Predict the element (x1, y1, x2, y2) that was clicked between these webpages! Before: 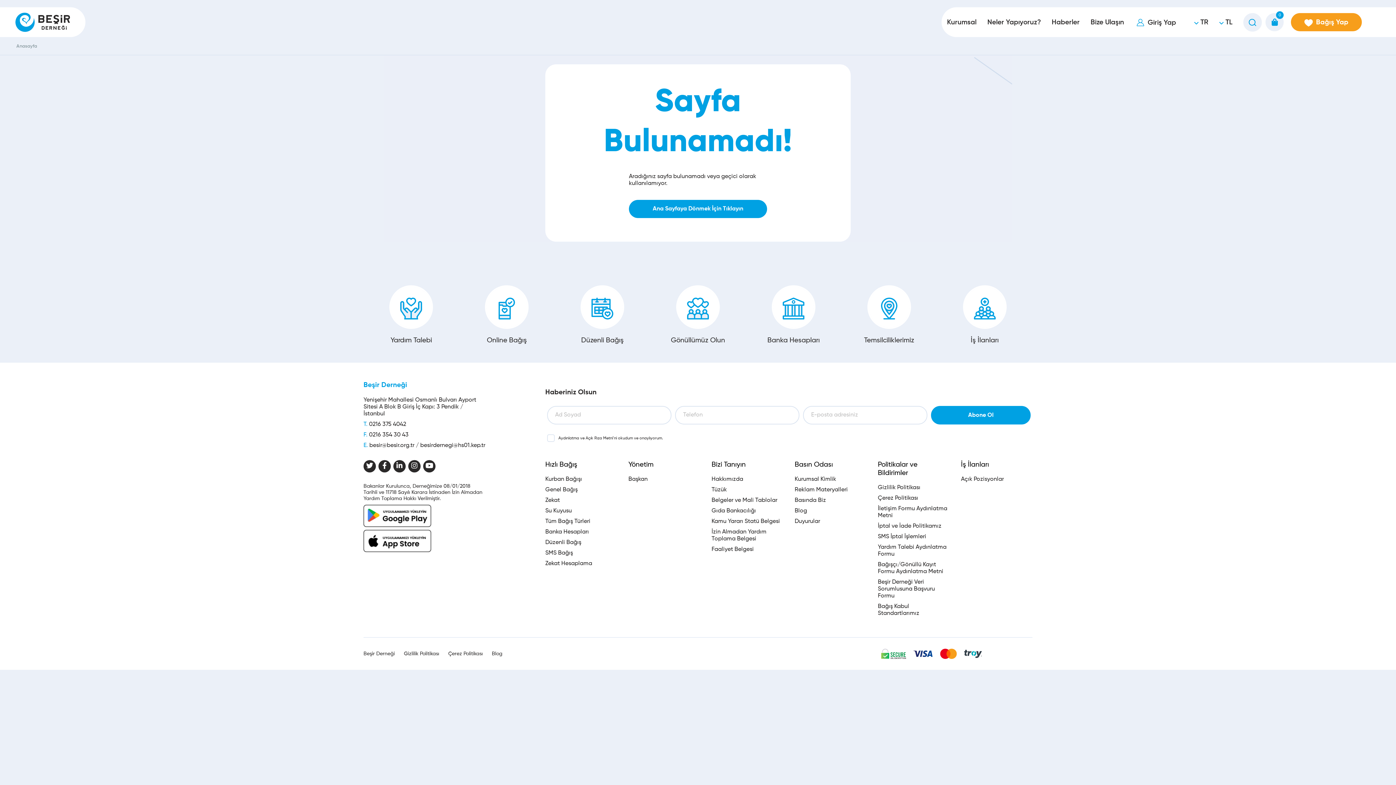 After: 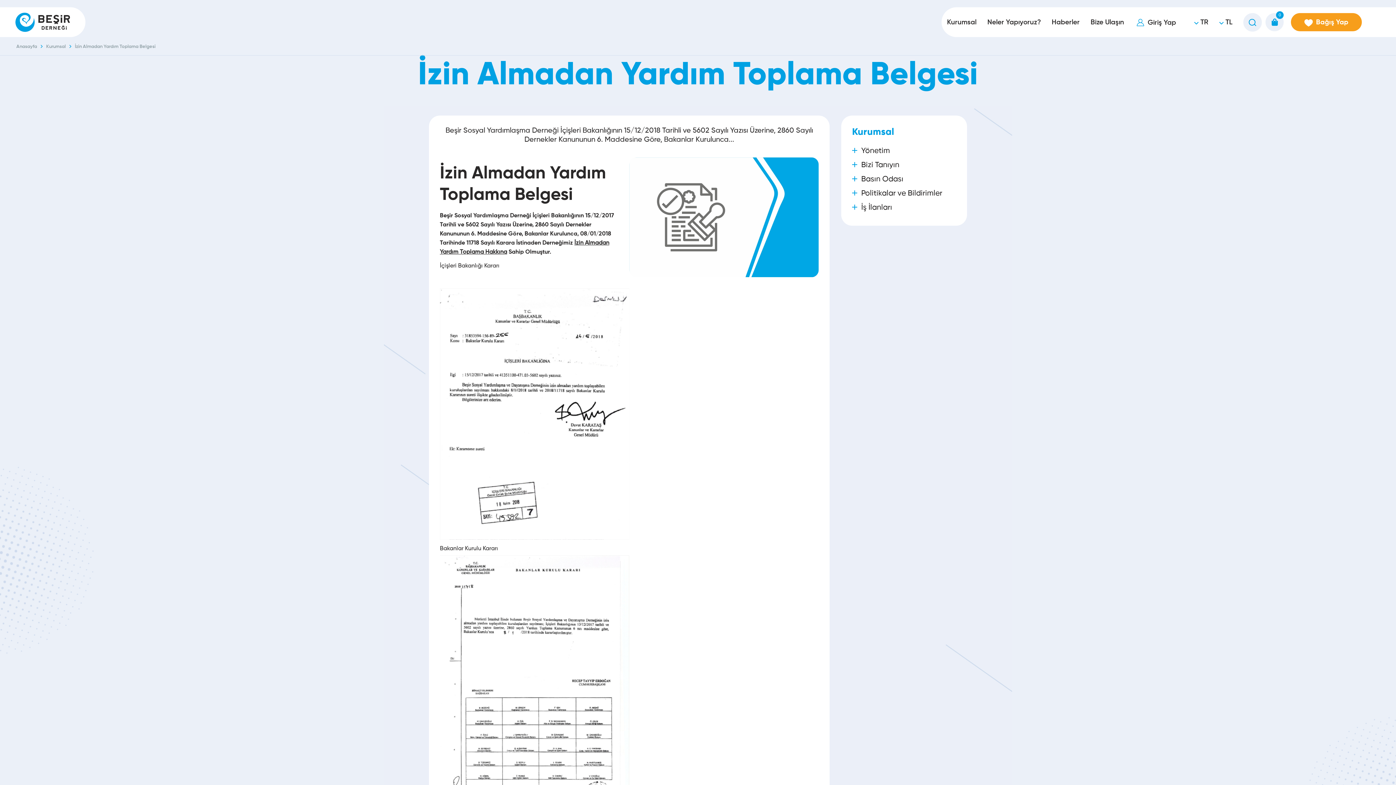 Action: bbox: (711, 529, 783, 542) label: İzin Almadan Yardım Toplama Belgesi